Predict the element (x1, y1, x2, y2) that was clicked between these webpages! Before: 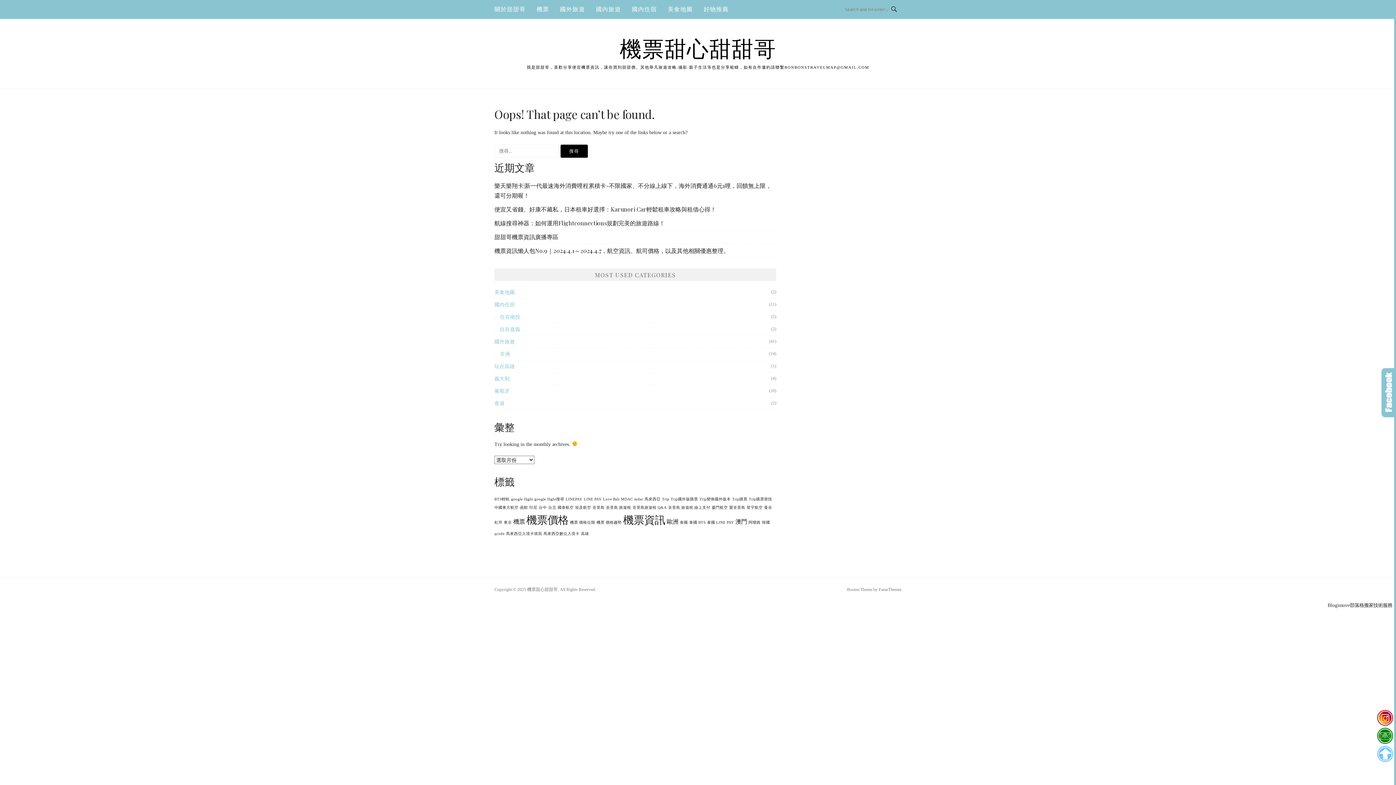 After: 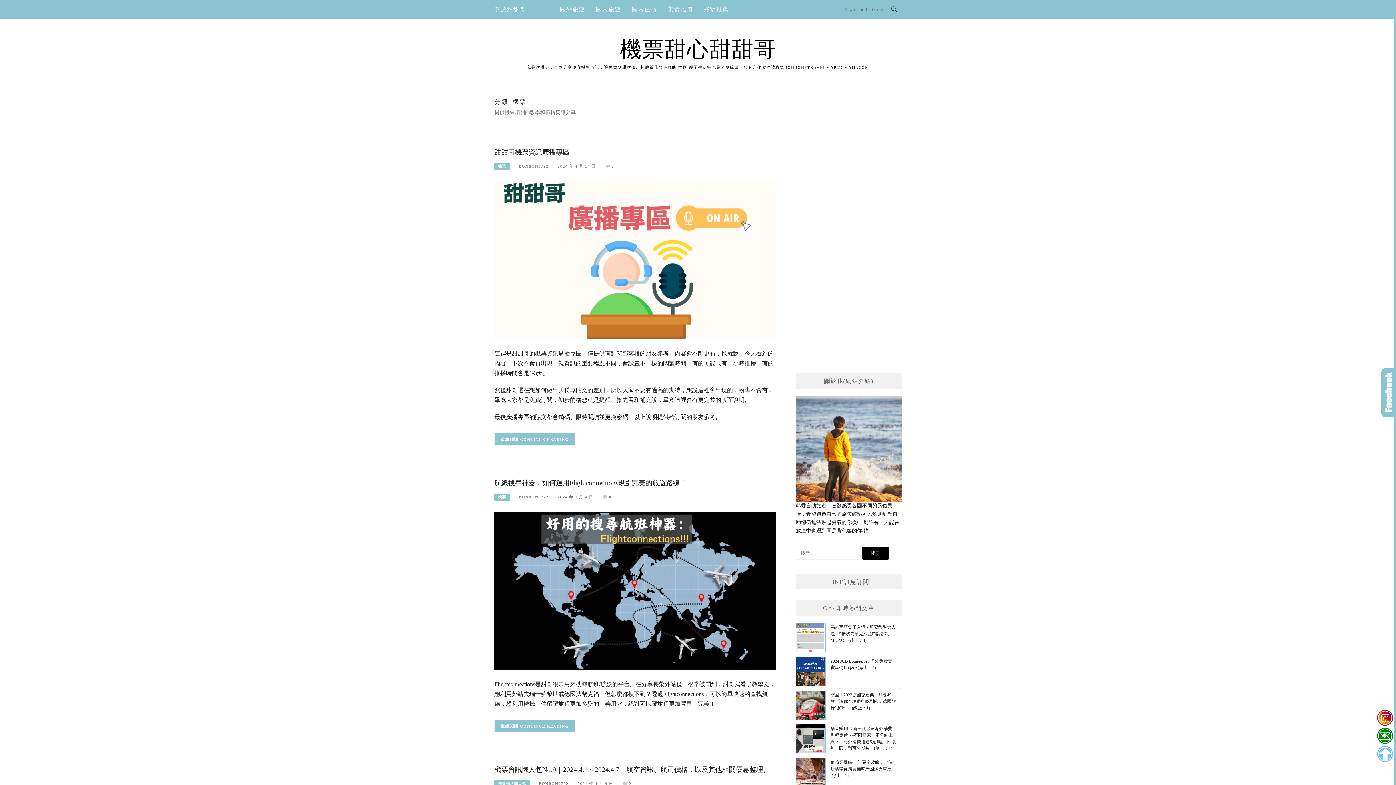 Action: bbox: (536, 0, 549, 18) label: 機票